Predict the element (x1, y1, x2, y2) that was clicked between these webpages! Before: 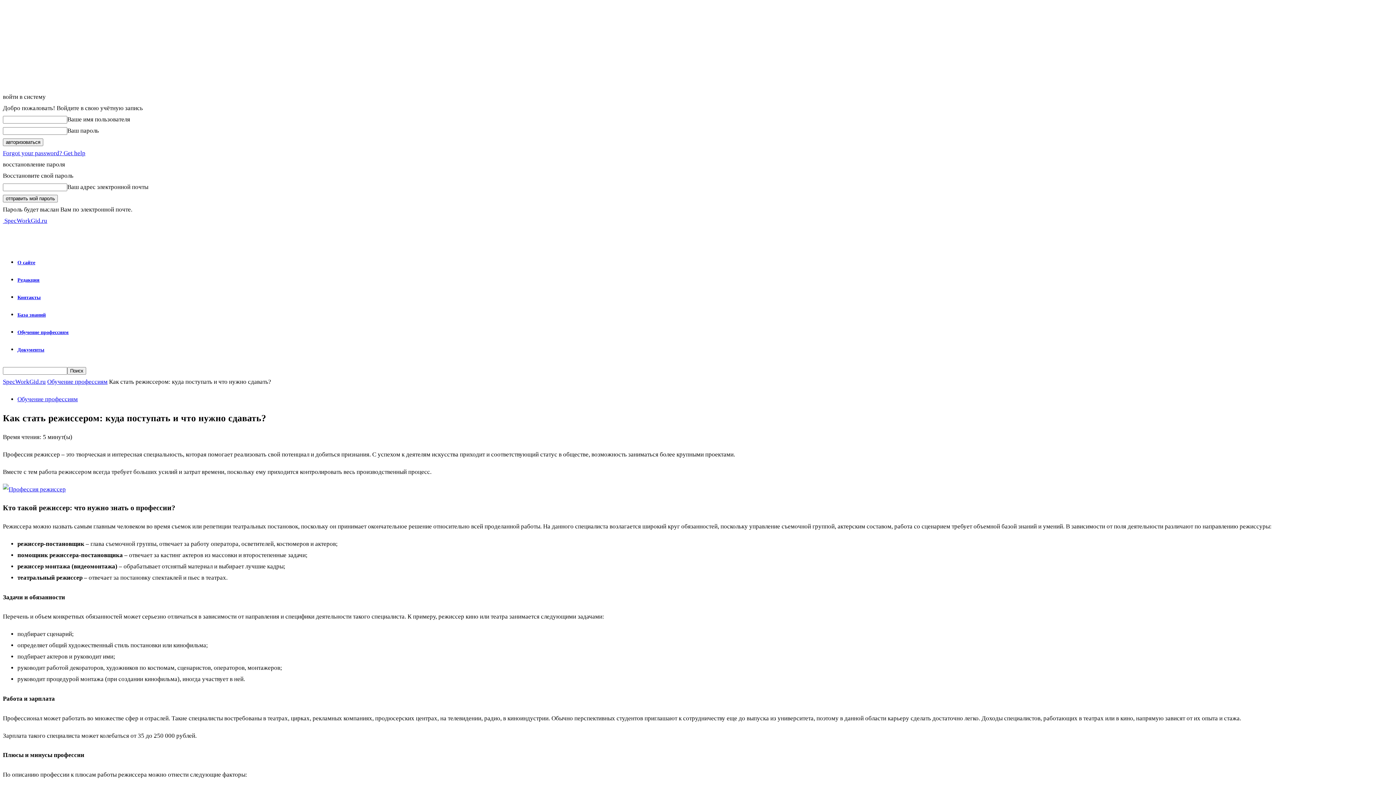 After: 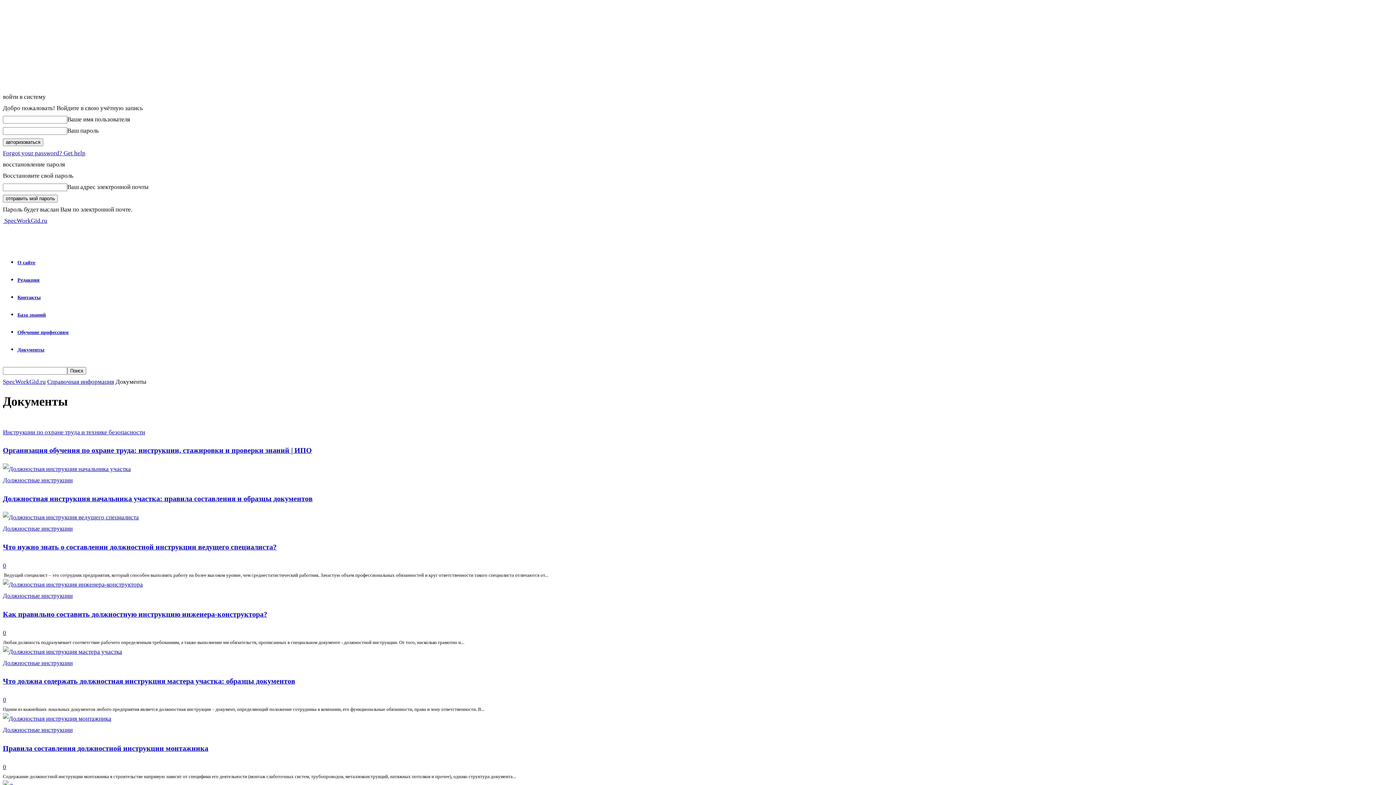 Action: bbox: (17, 347, 44, 352) label: Документы